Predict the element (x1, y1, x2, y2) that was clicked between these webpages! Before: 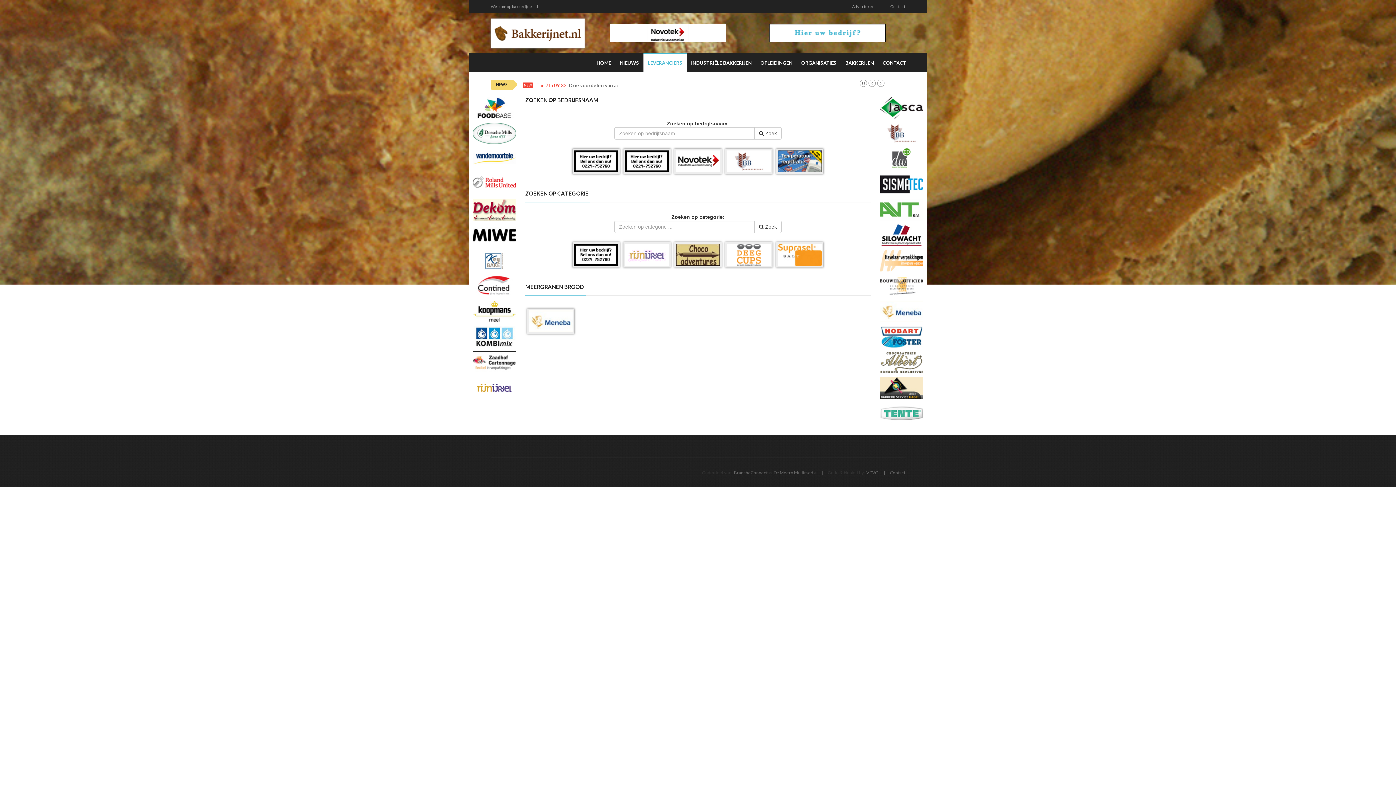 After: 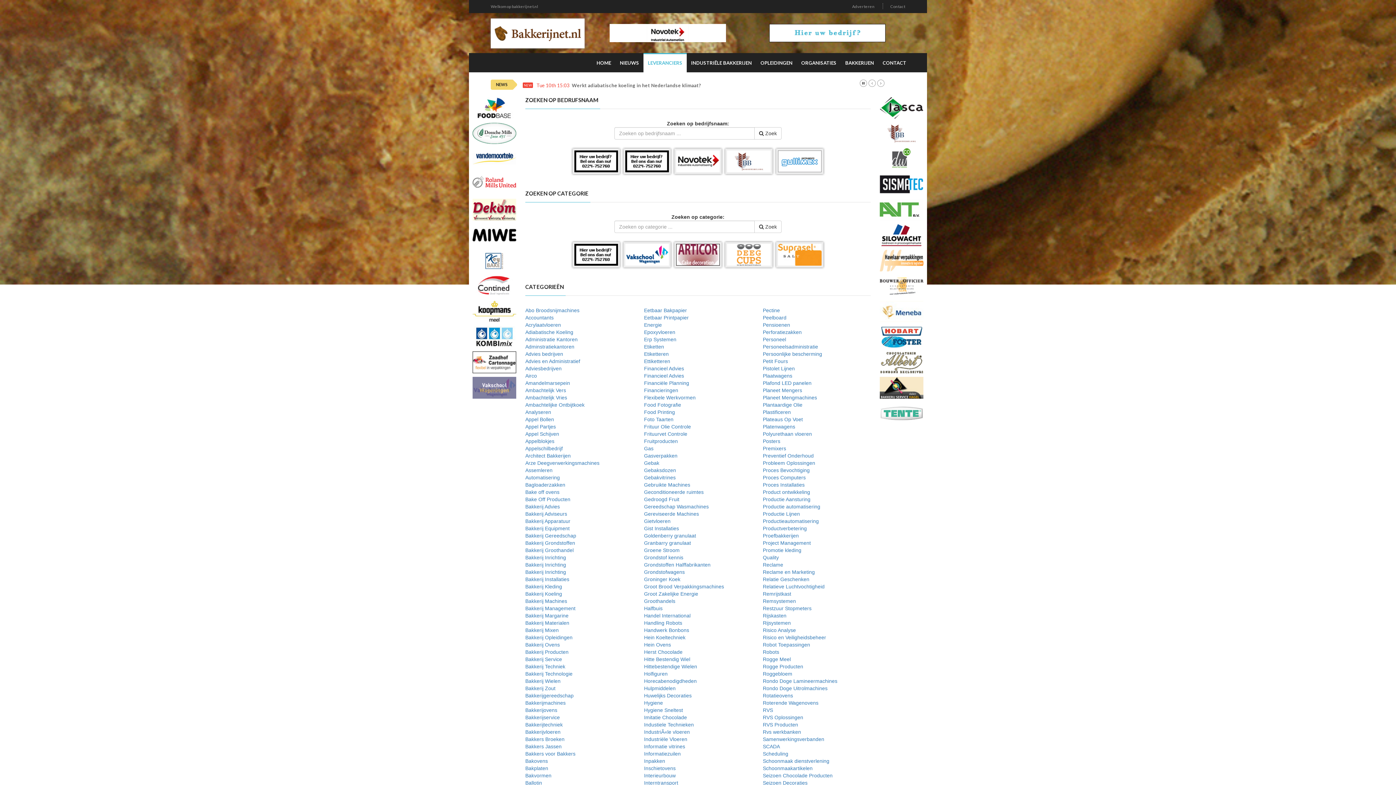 Action: label:  Zoek bbox: (754, 127, 781, 139)